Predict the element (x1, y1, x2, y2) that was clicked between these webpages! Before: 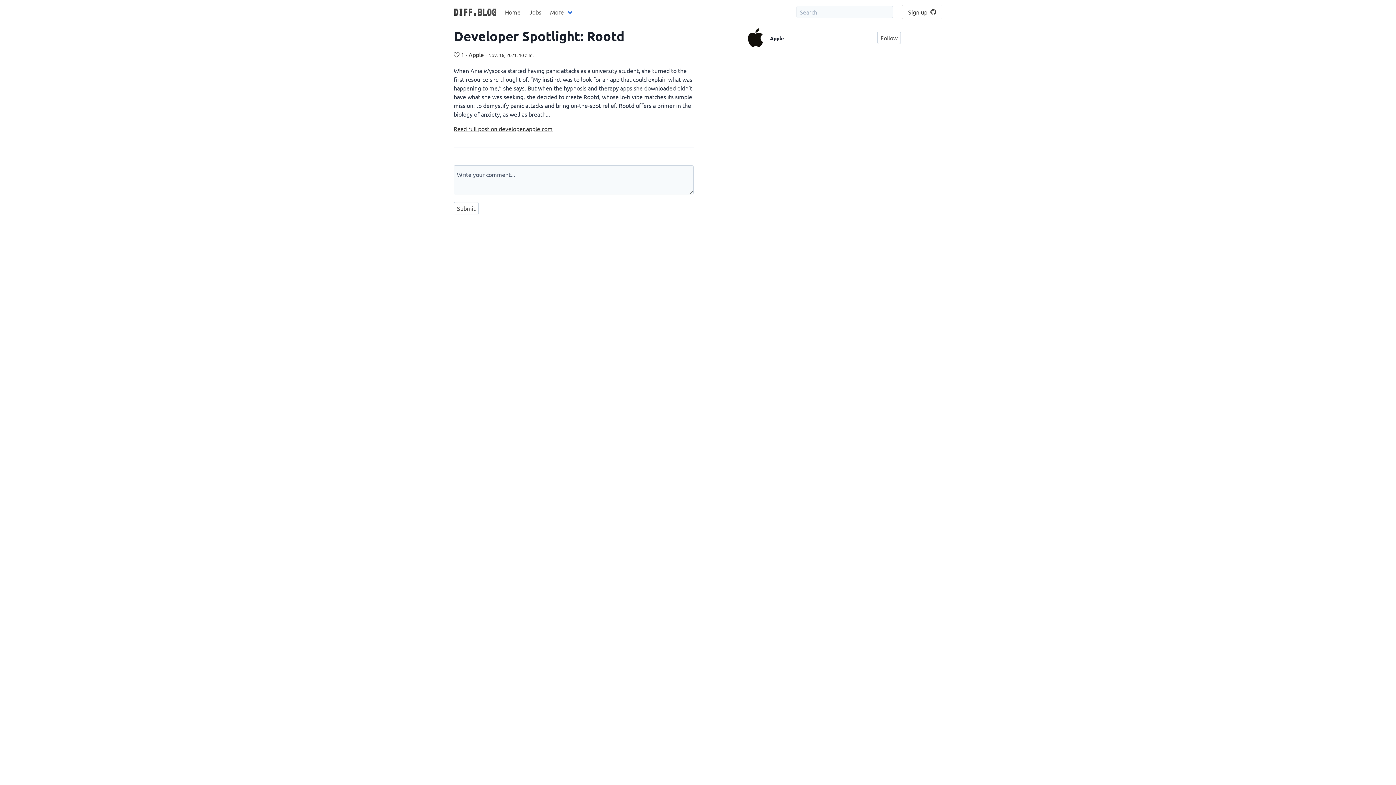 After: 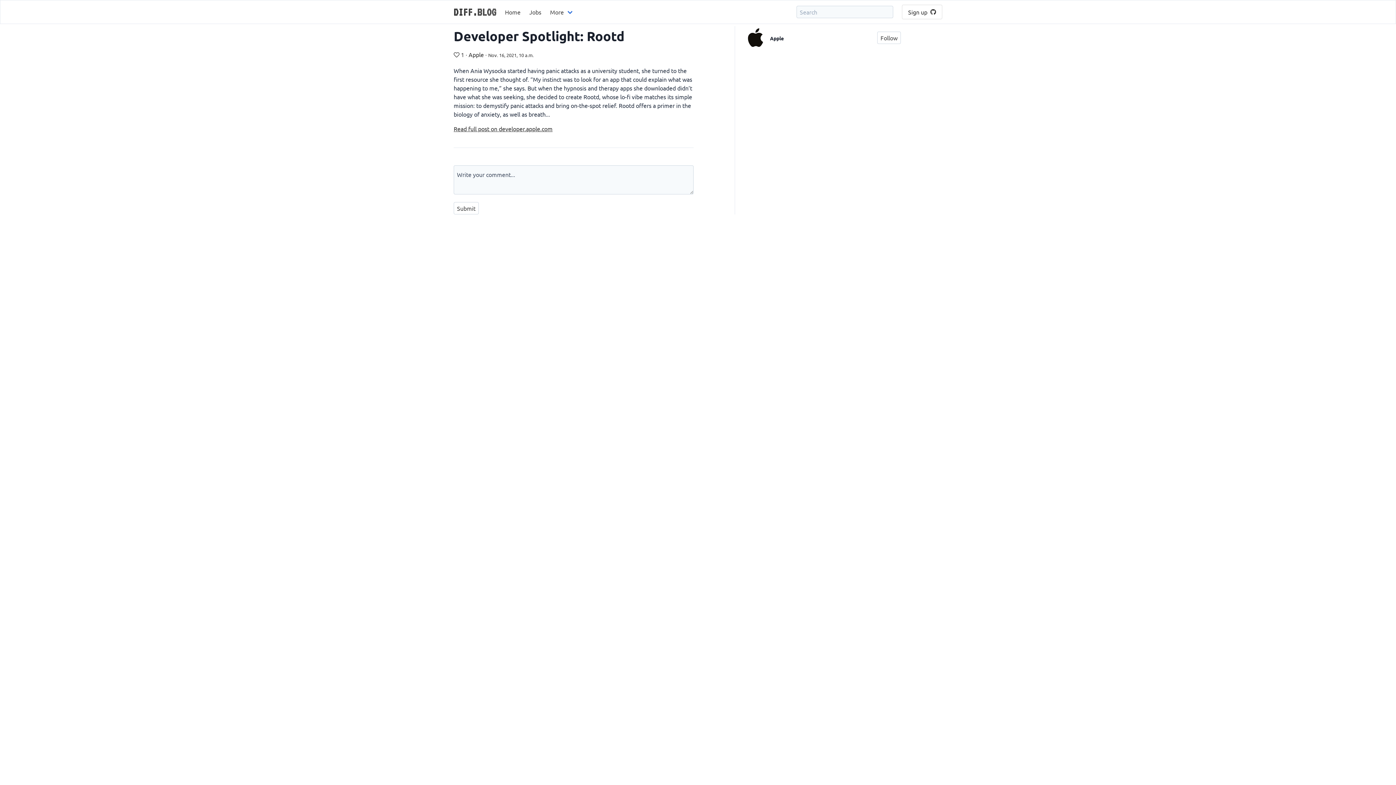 Action: label: Nov. 16, 2021, 10 a.m. bbox: (488, 50, 533, 58)